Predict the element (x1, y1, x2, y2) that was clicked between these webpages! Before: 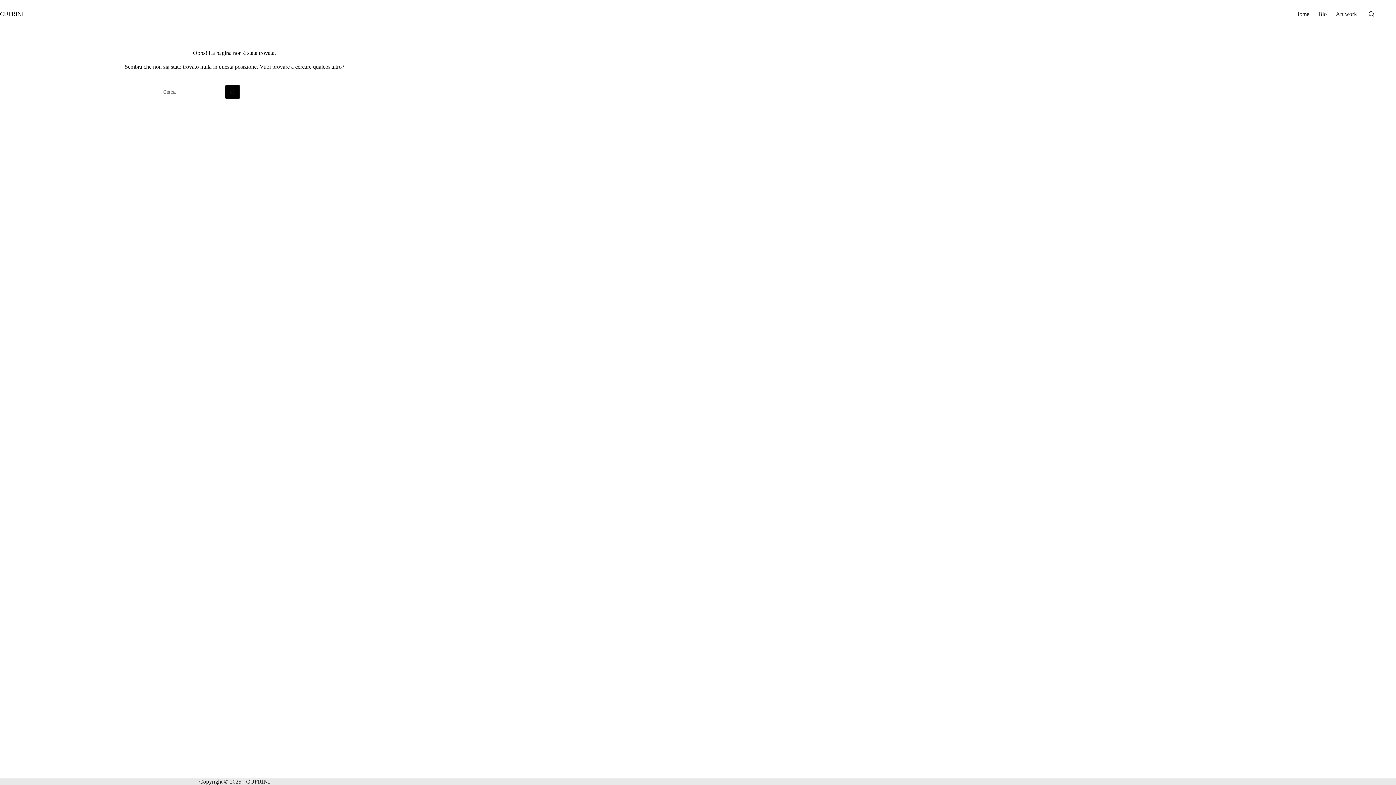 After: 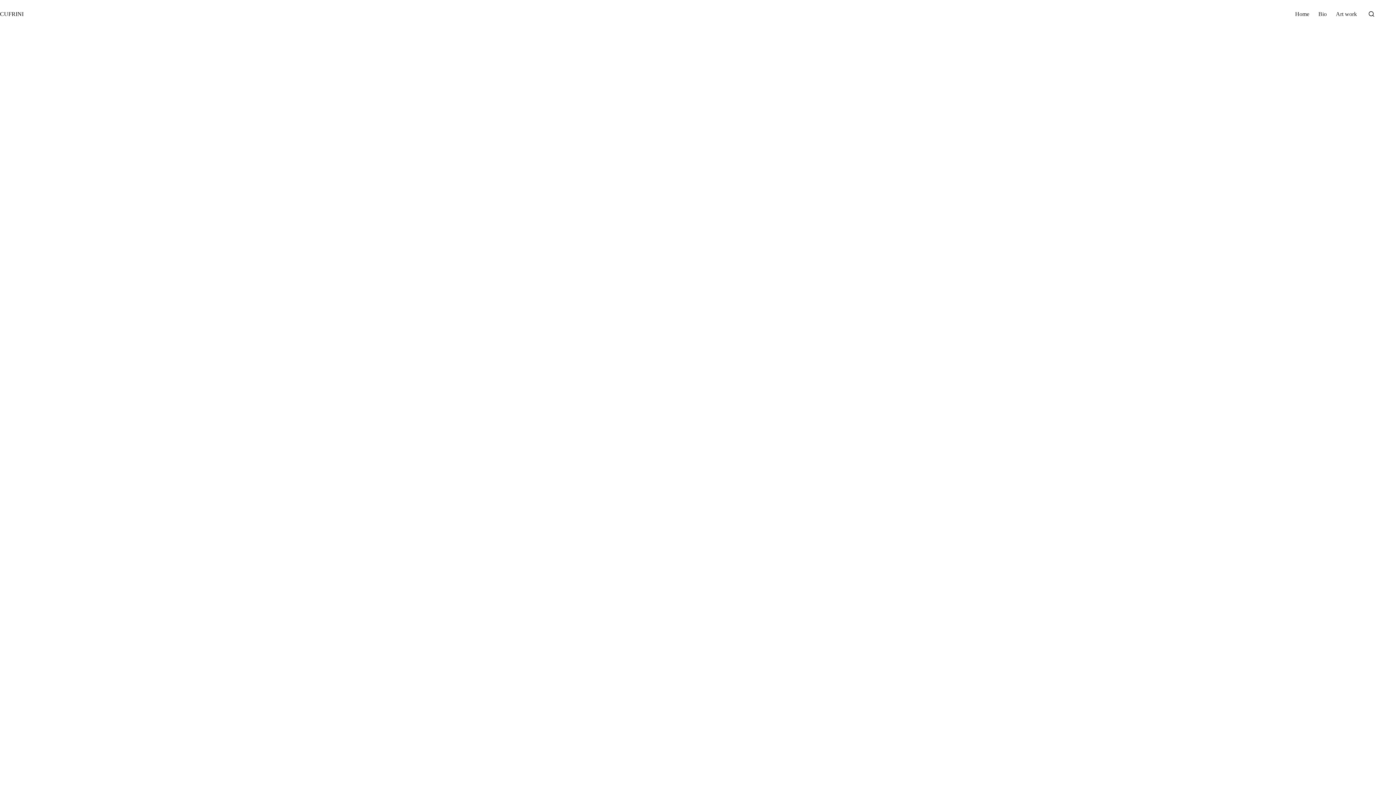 Action: label: CUFRINI bbox: (0, 10, 23, 16)